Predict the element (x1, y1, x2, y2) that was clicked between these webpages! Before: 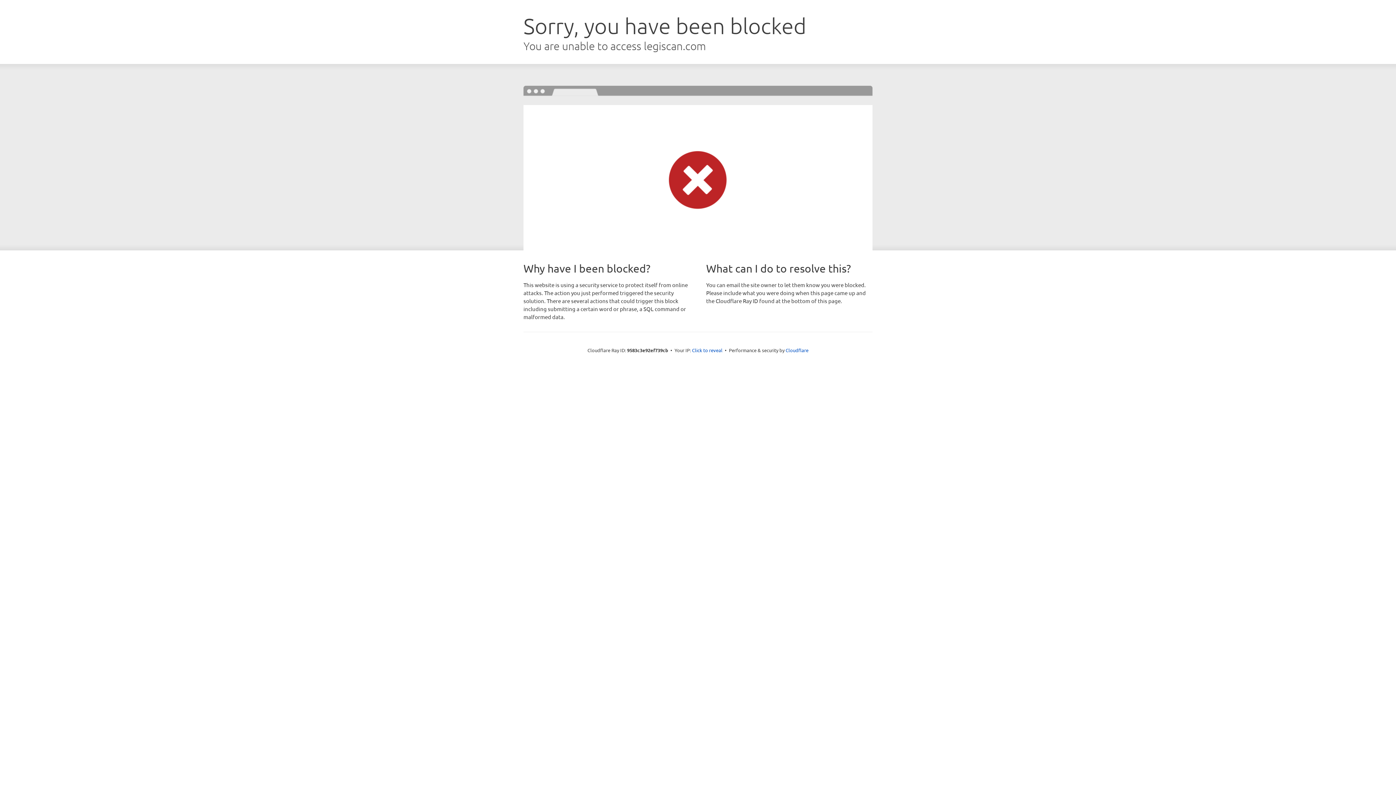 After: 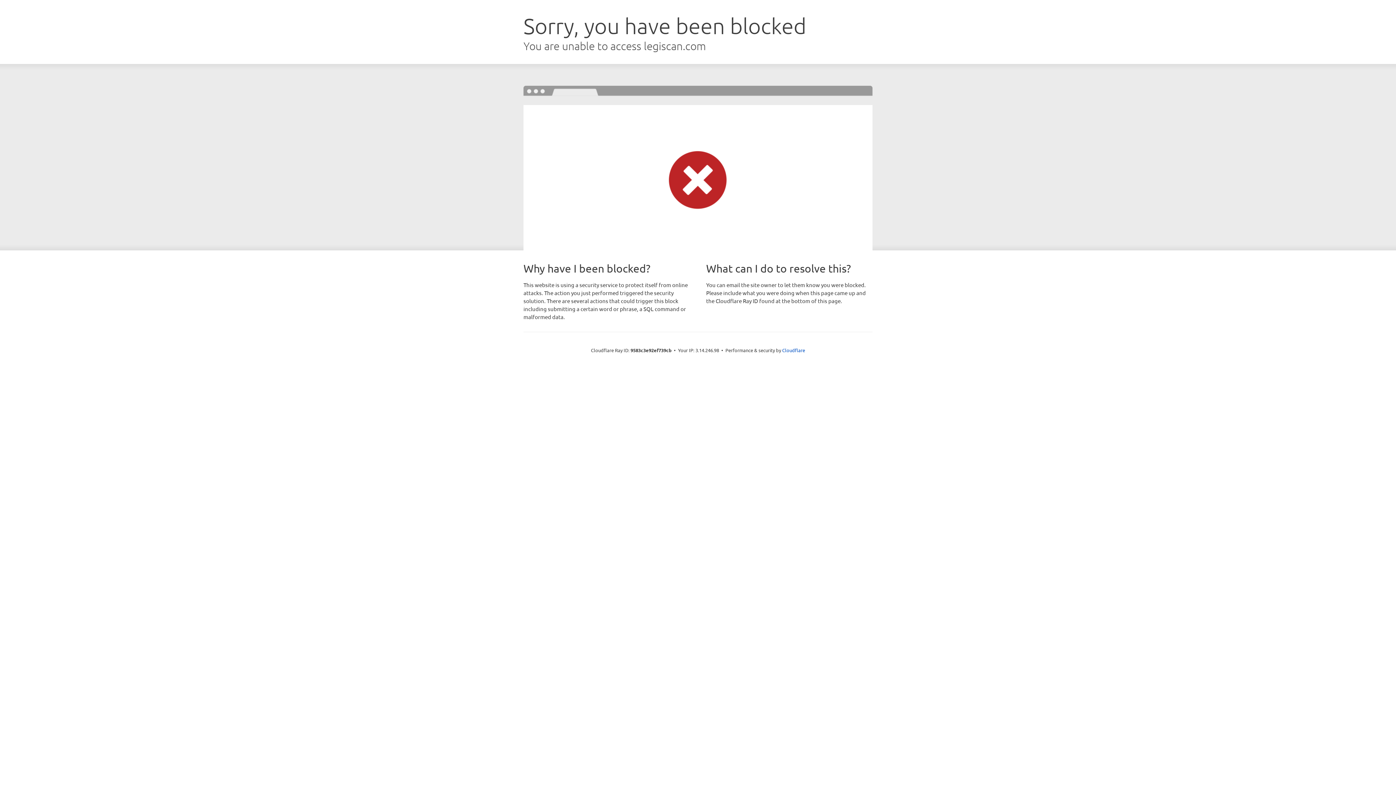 Action: bbox: (692, 346, 722, 353) label: Click to reveal